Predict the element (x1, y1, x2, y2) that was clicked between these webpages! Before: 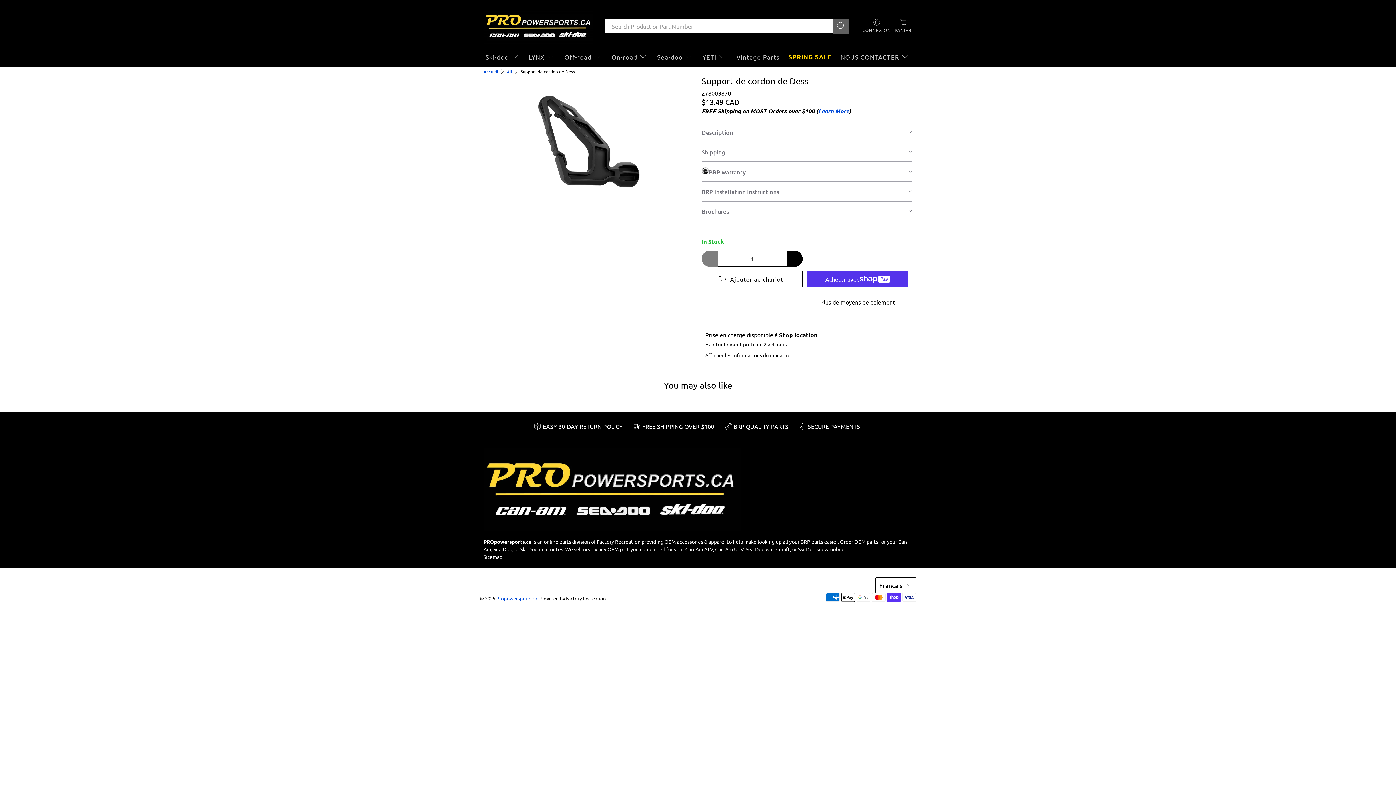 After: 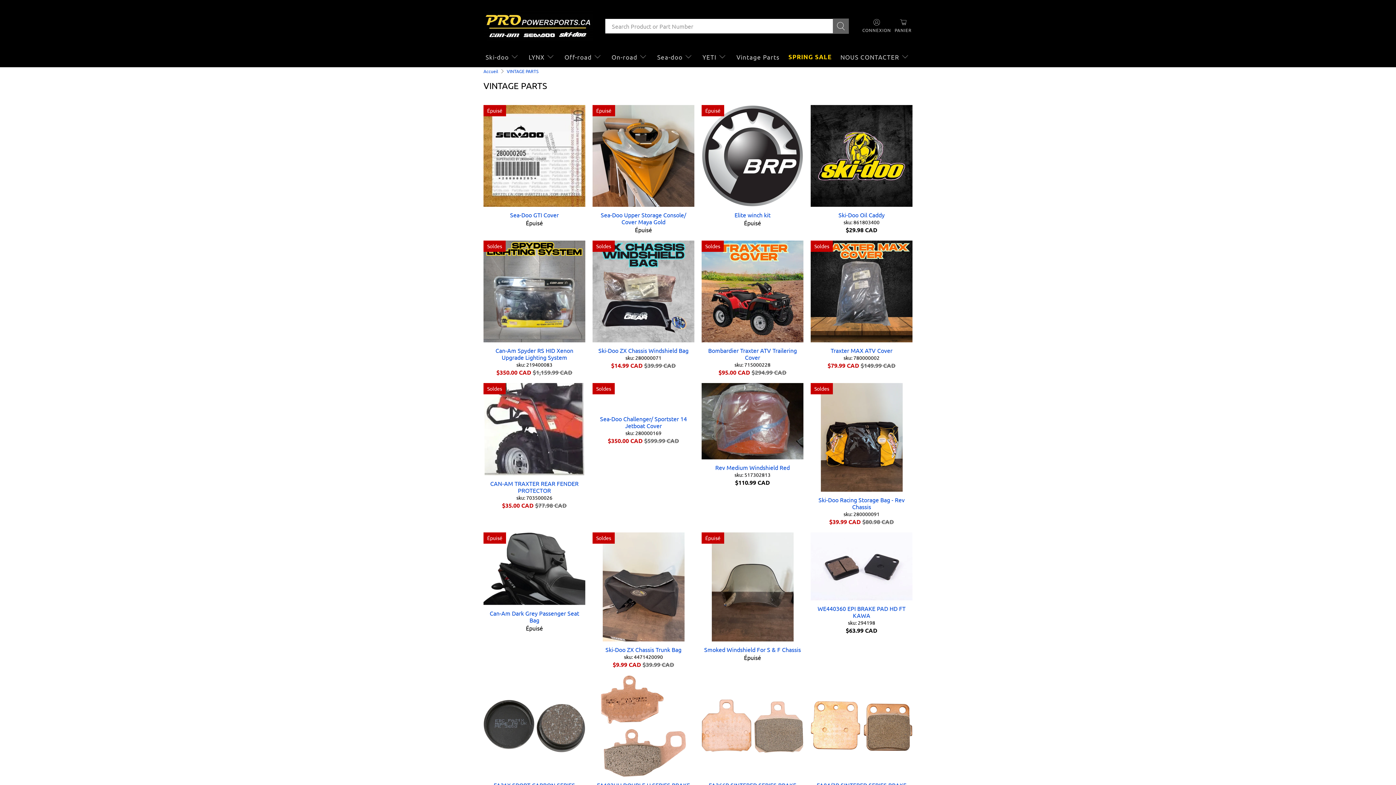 Action: label: Vintage Parts bbox: (732, 46, 784, 67)